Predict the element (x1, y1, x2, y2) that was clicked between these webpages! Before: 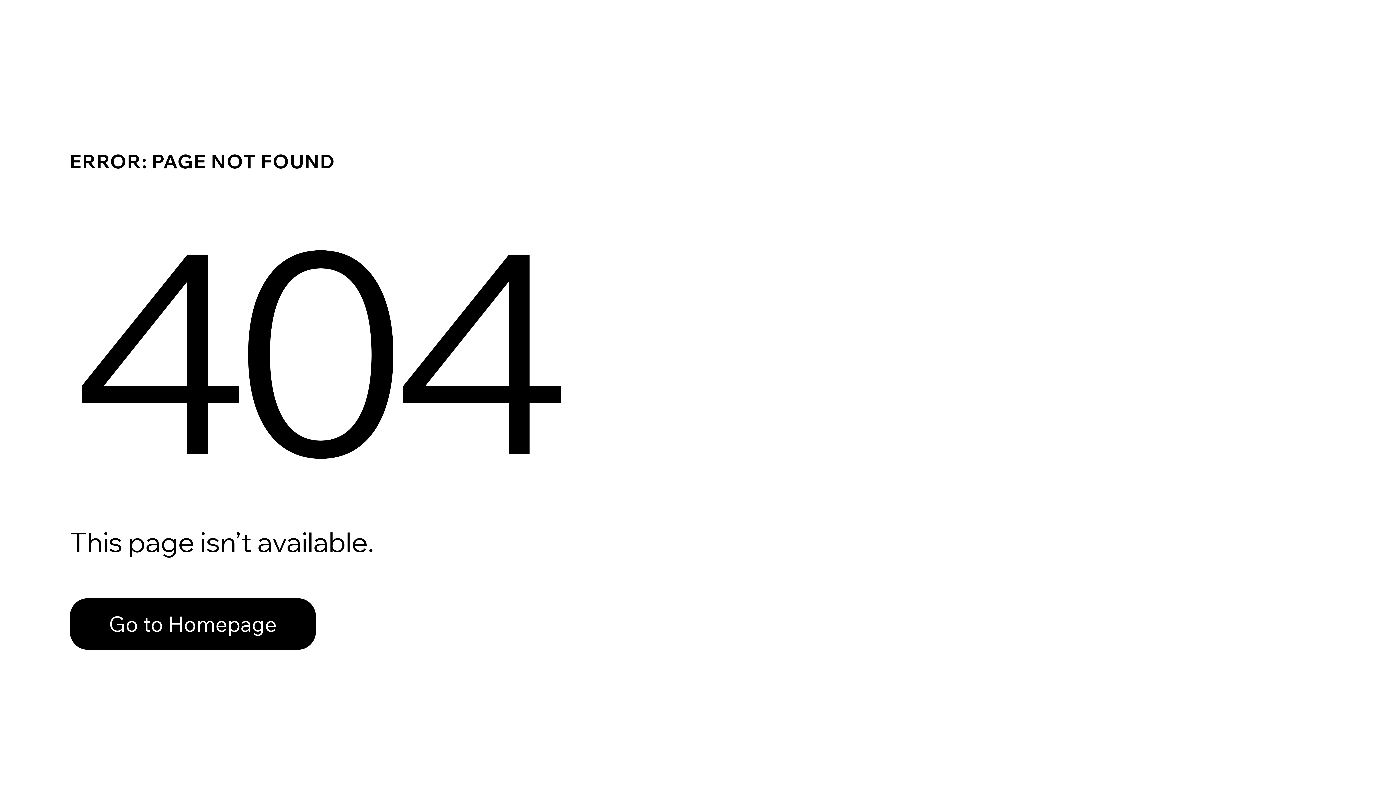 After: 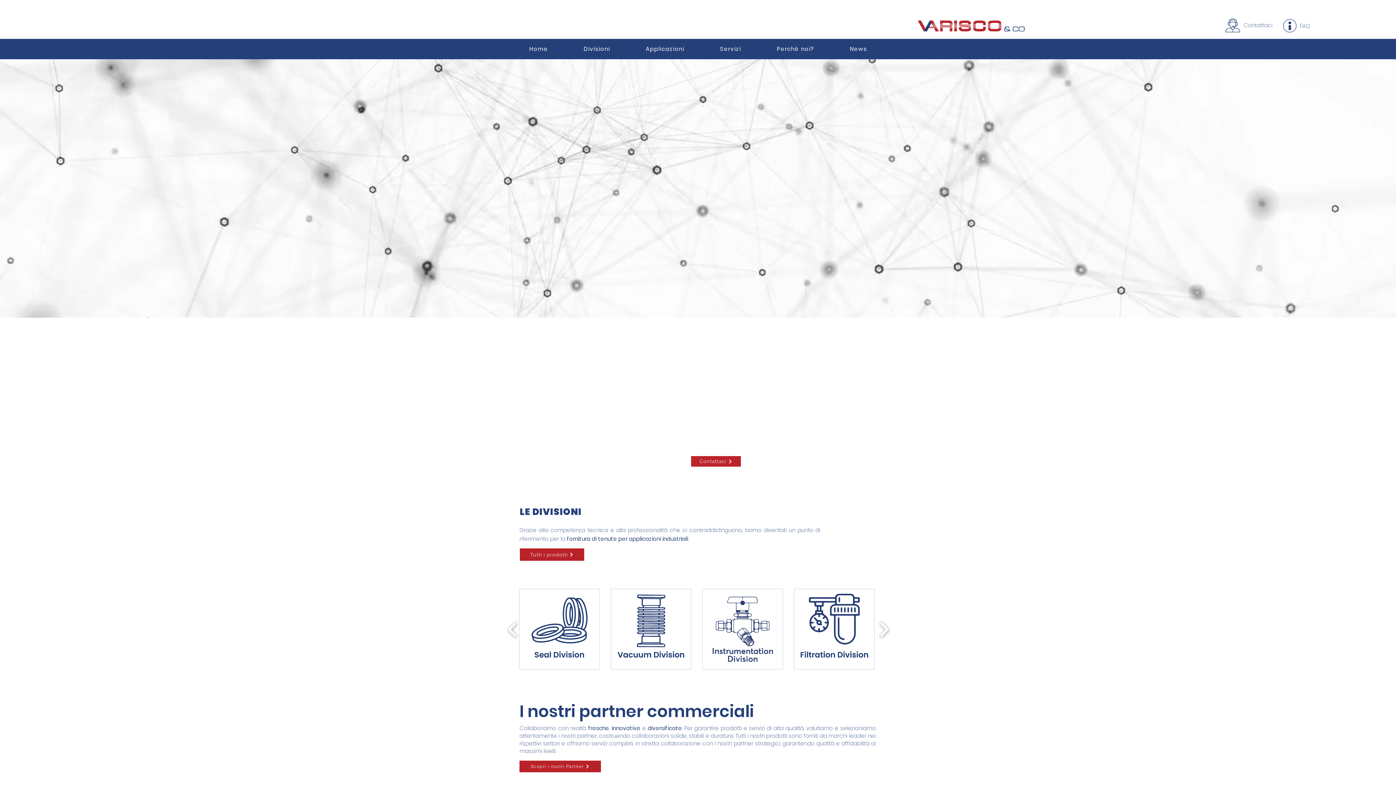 Action: bbox: (69, 598, 316, 650) label: Go to Homepage